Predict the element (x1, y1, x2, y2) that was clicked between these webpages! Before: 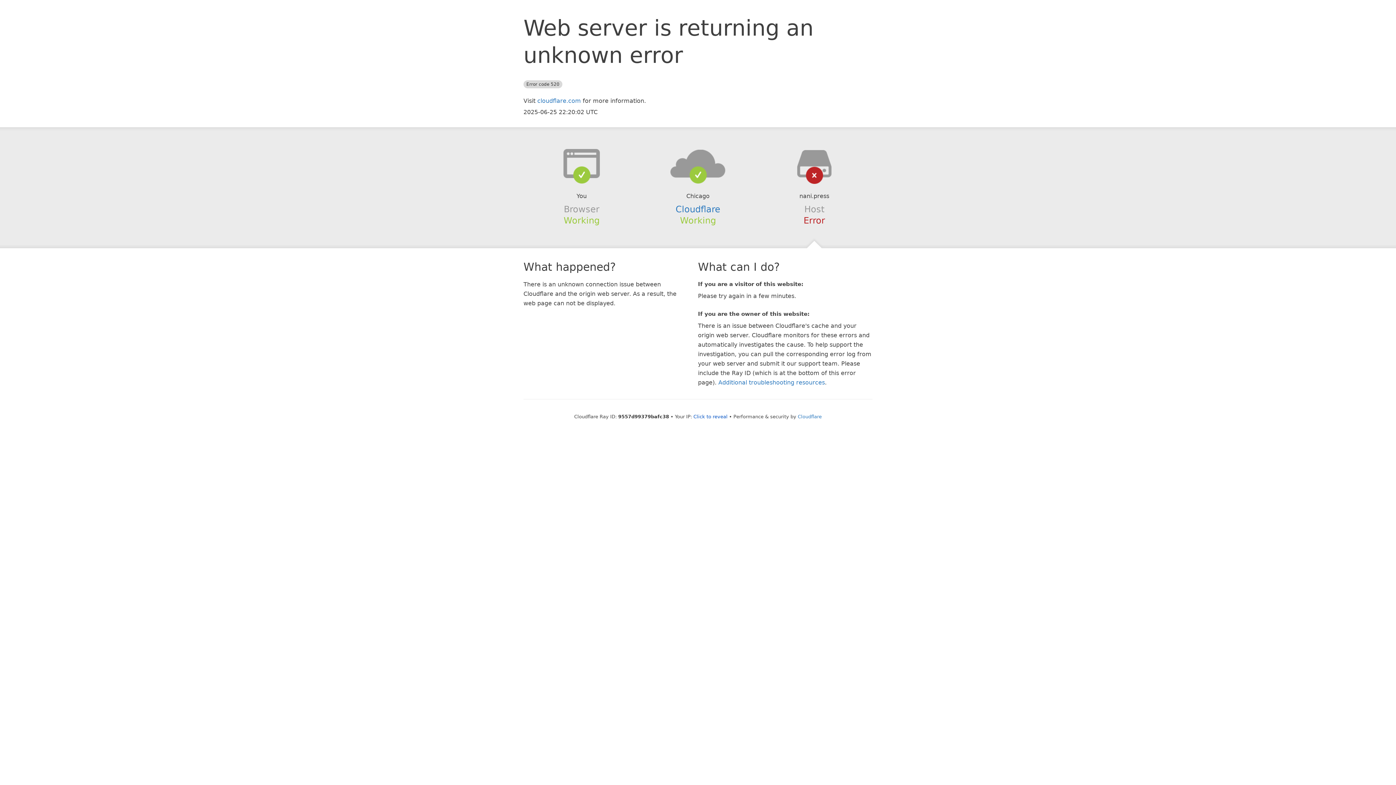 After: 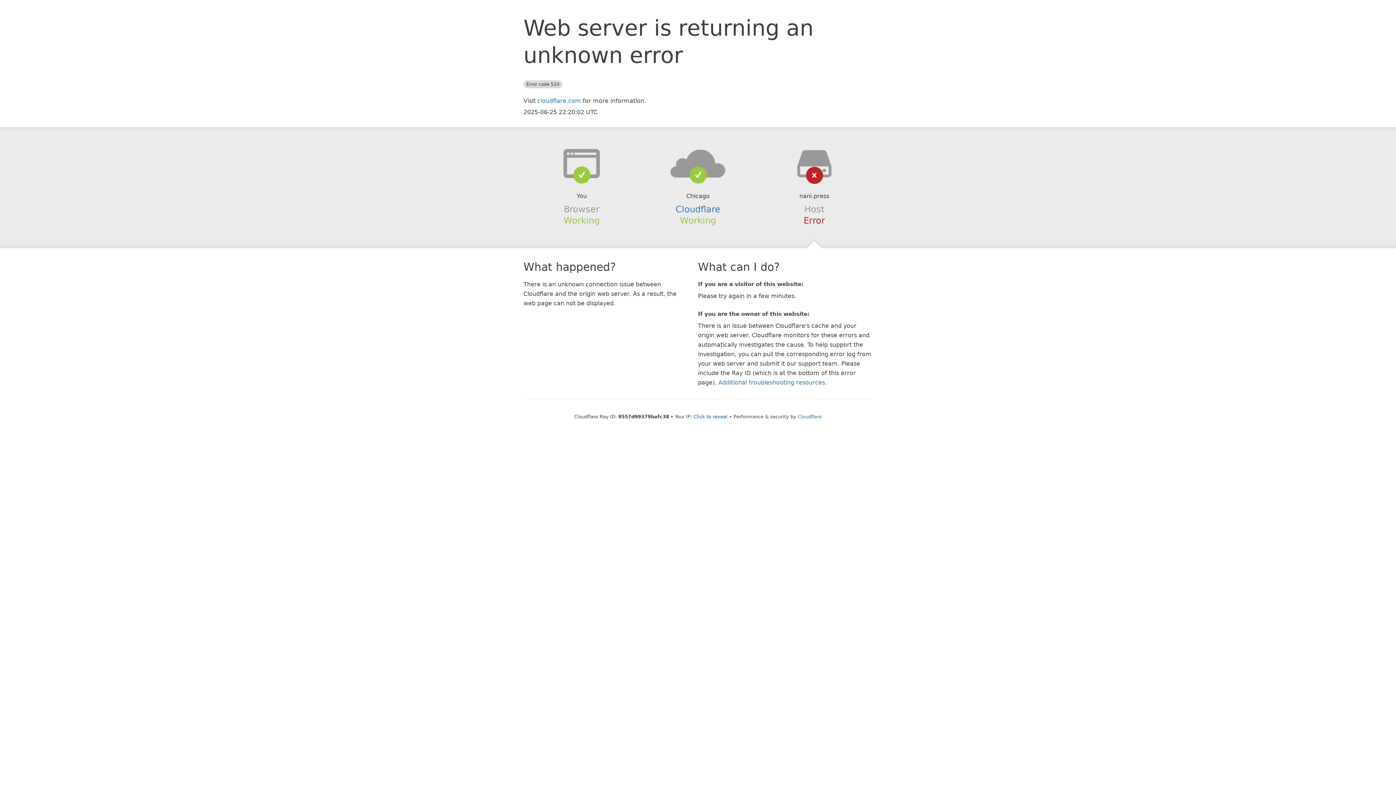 Action: bbox: (639, 148, 756, 178)